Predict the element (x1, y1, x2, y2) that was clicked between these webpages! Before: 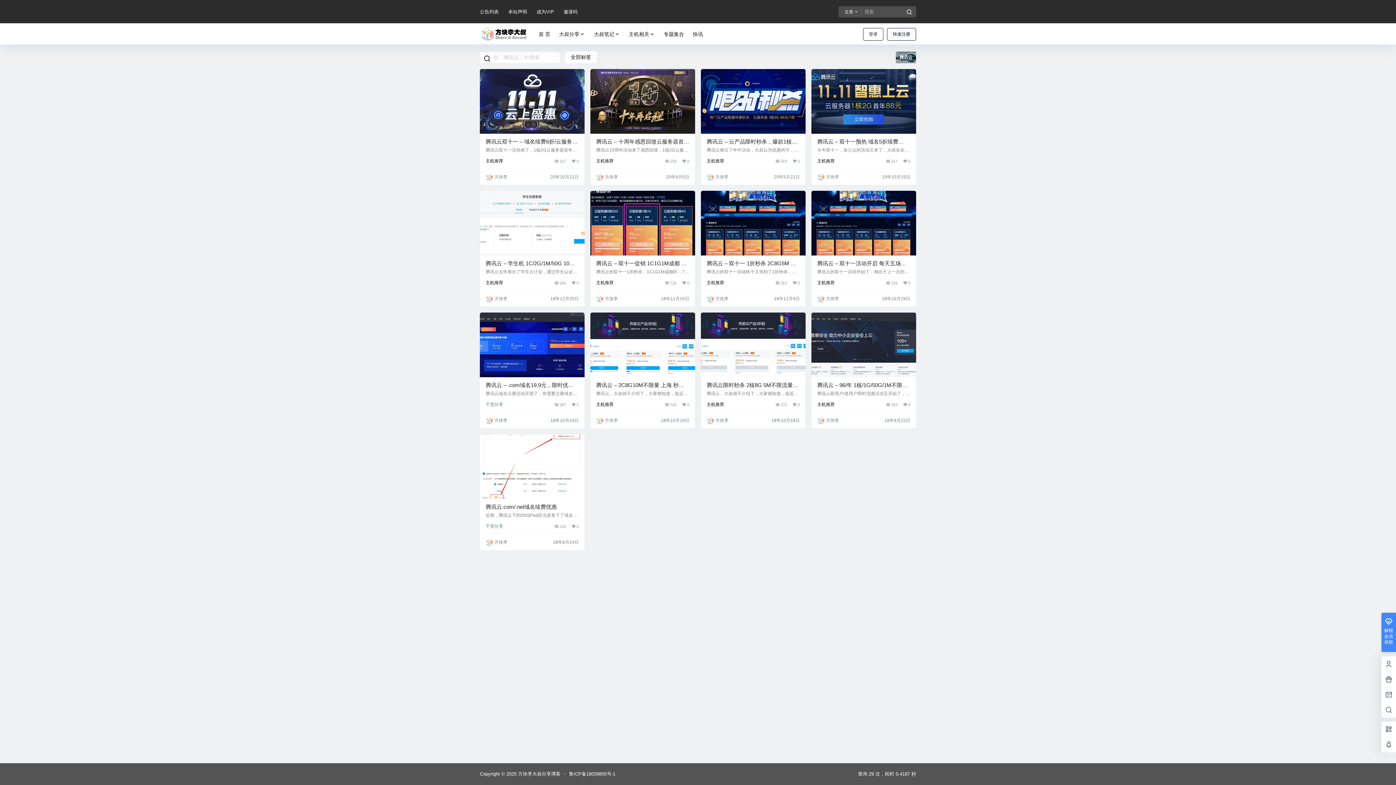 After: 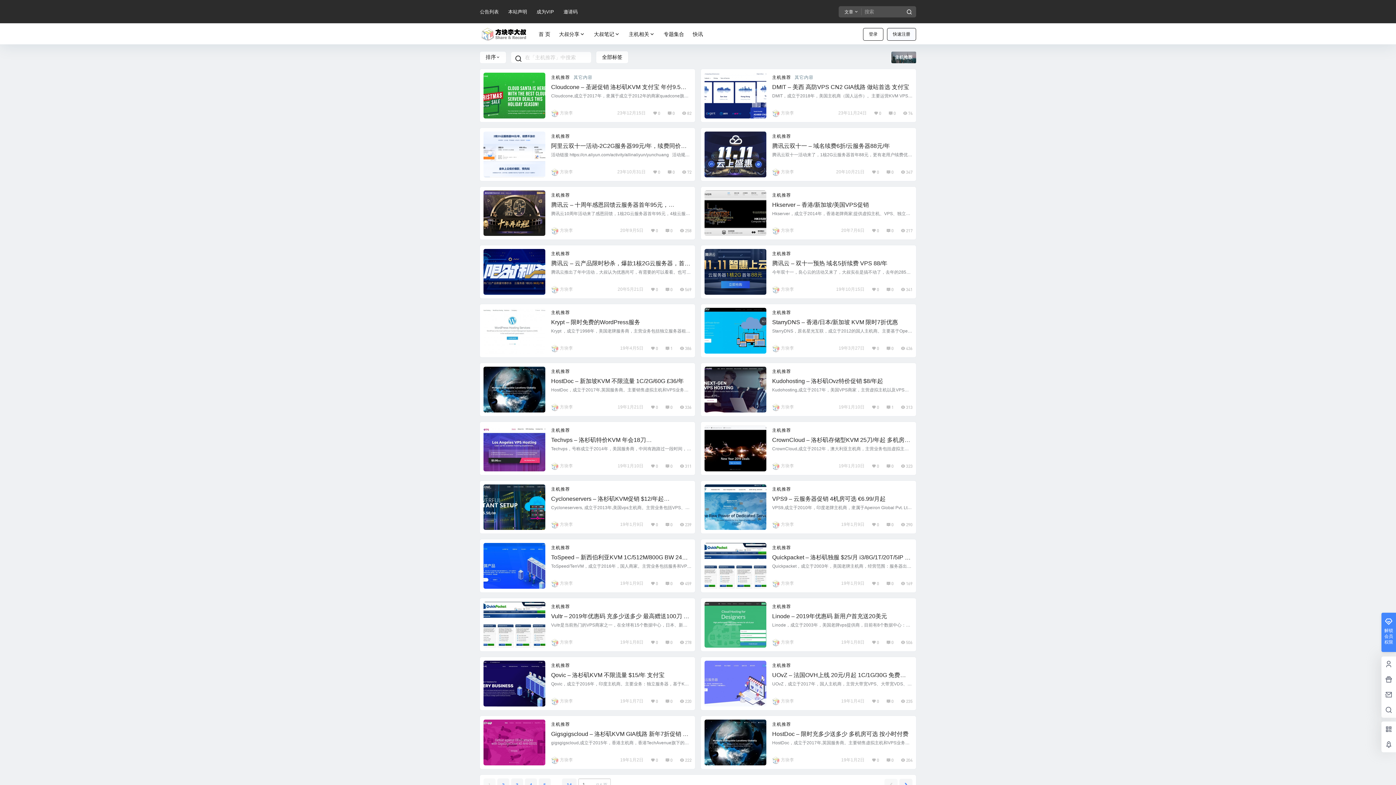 Action: bbox: (596, 157, 613, 164) label: 主机推荐